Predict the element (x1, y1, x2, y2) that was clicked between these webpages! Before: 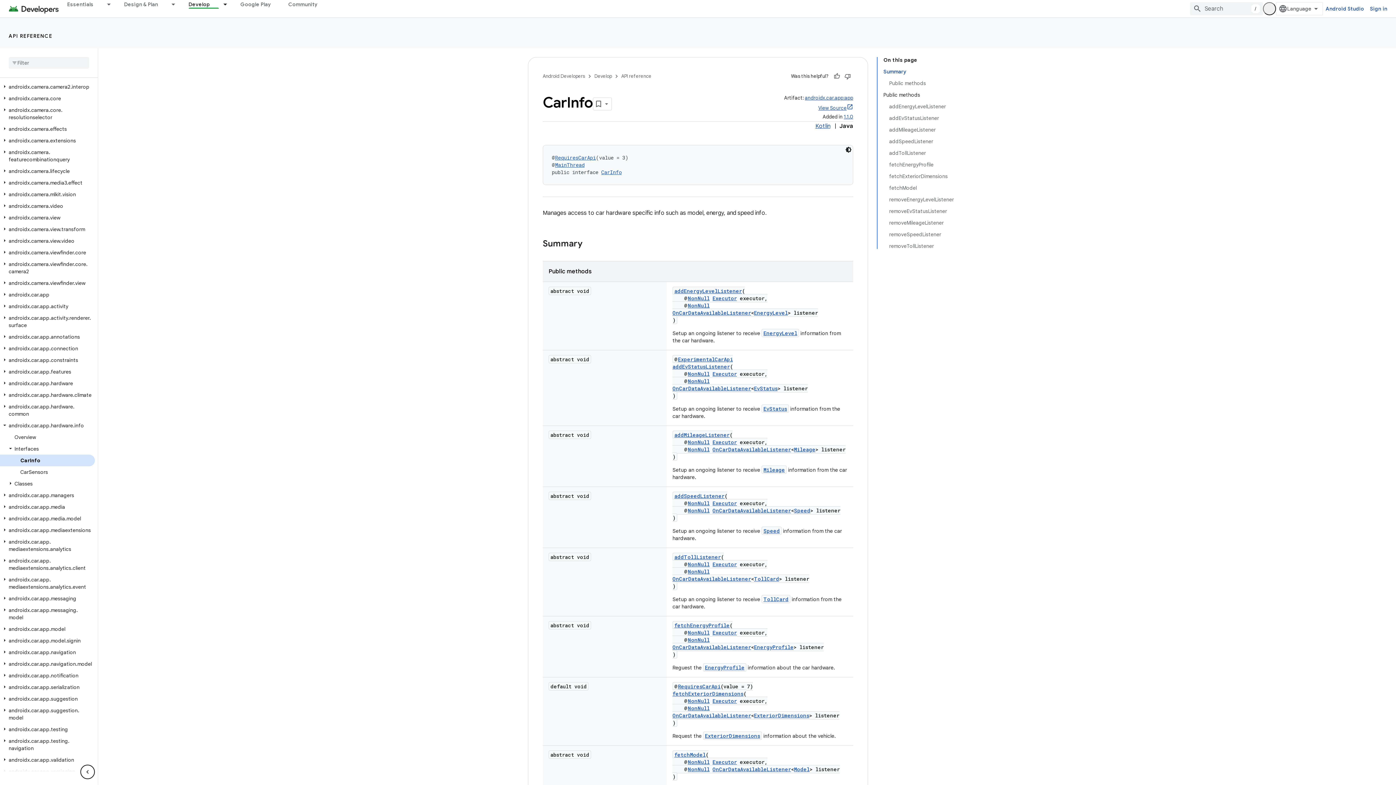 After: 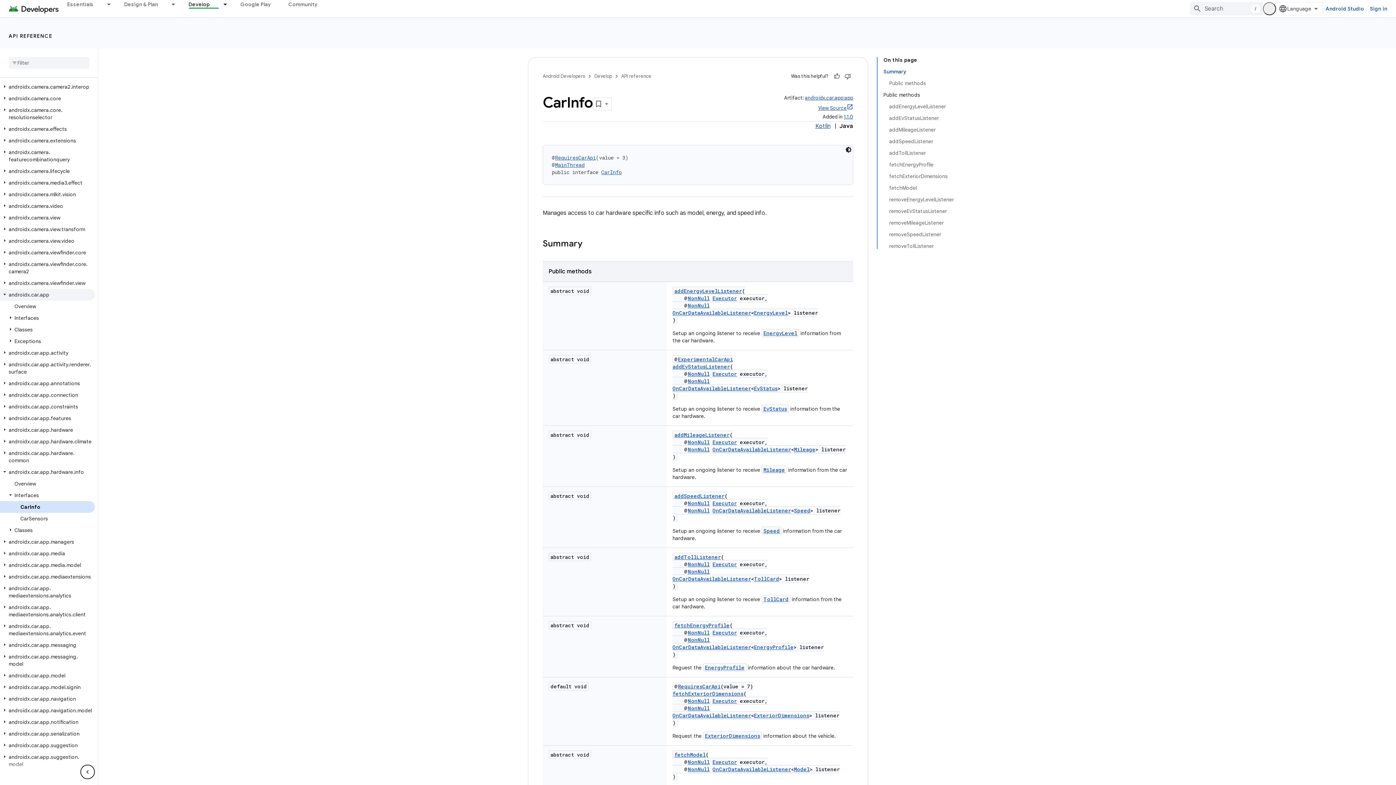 Action: bbox: (0, 260, 94, 271) label: androidx.car.app